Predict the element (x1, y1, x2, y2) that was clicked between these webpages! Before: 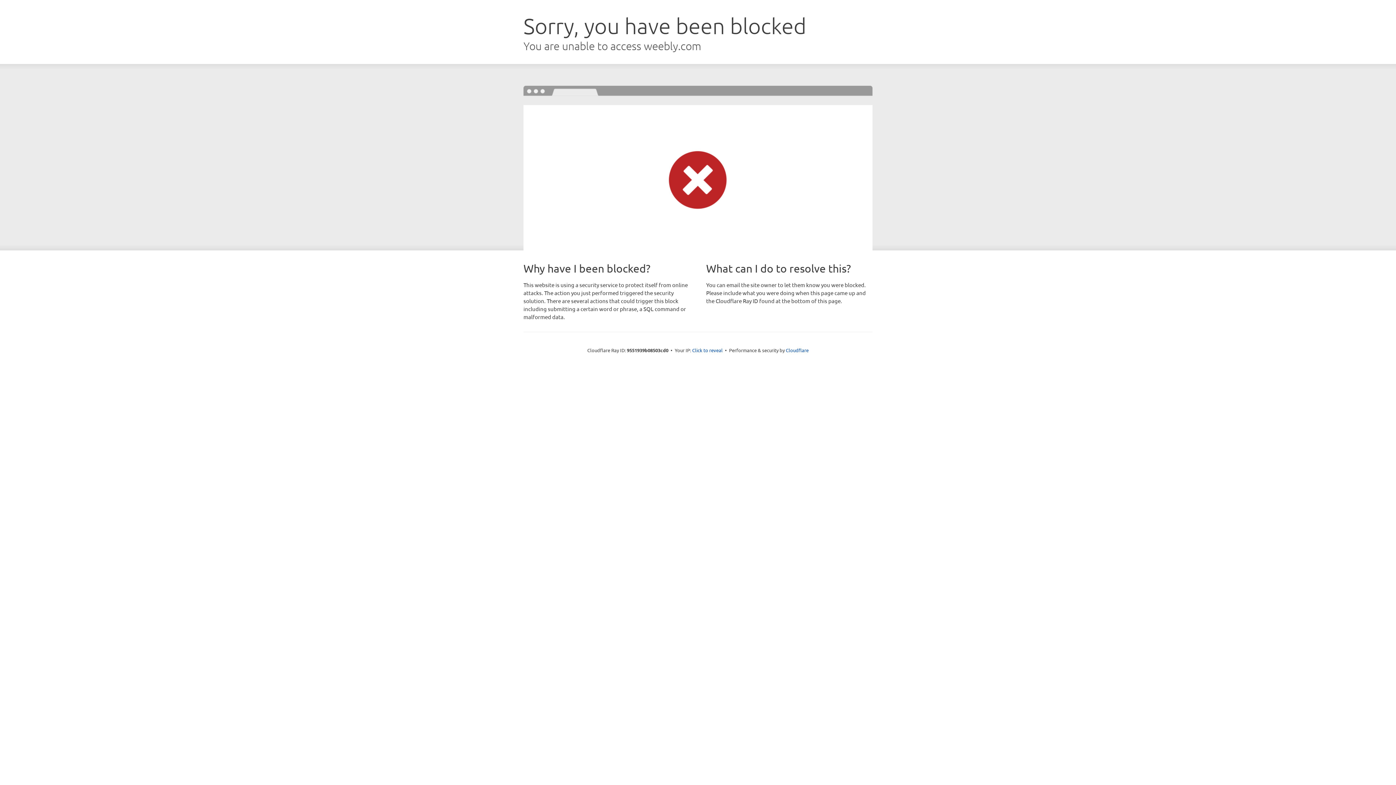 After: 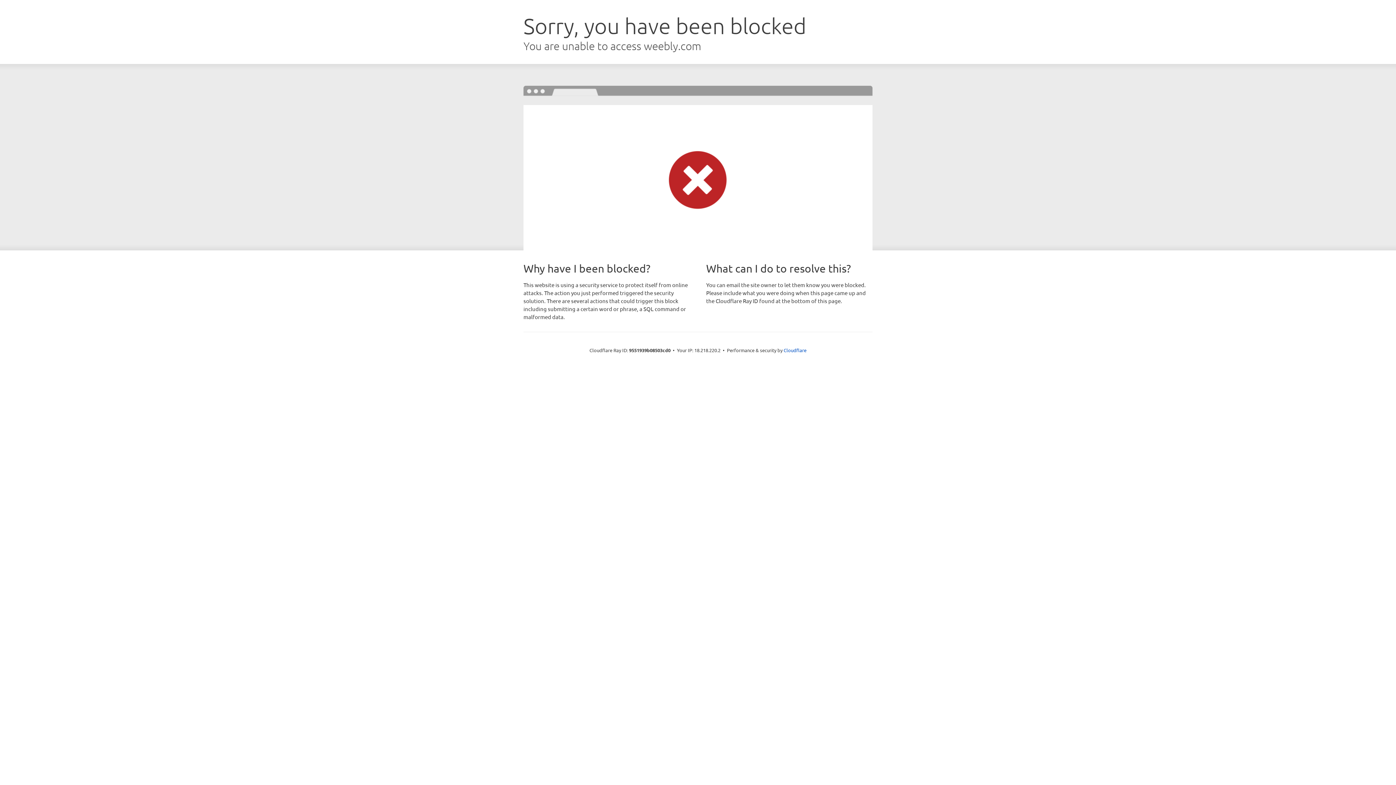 Action: bbox: (692, 346, 722, 353) label: Click to reveal